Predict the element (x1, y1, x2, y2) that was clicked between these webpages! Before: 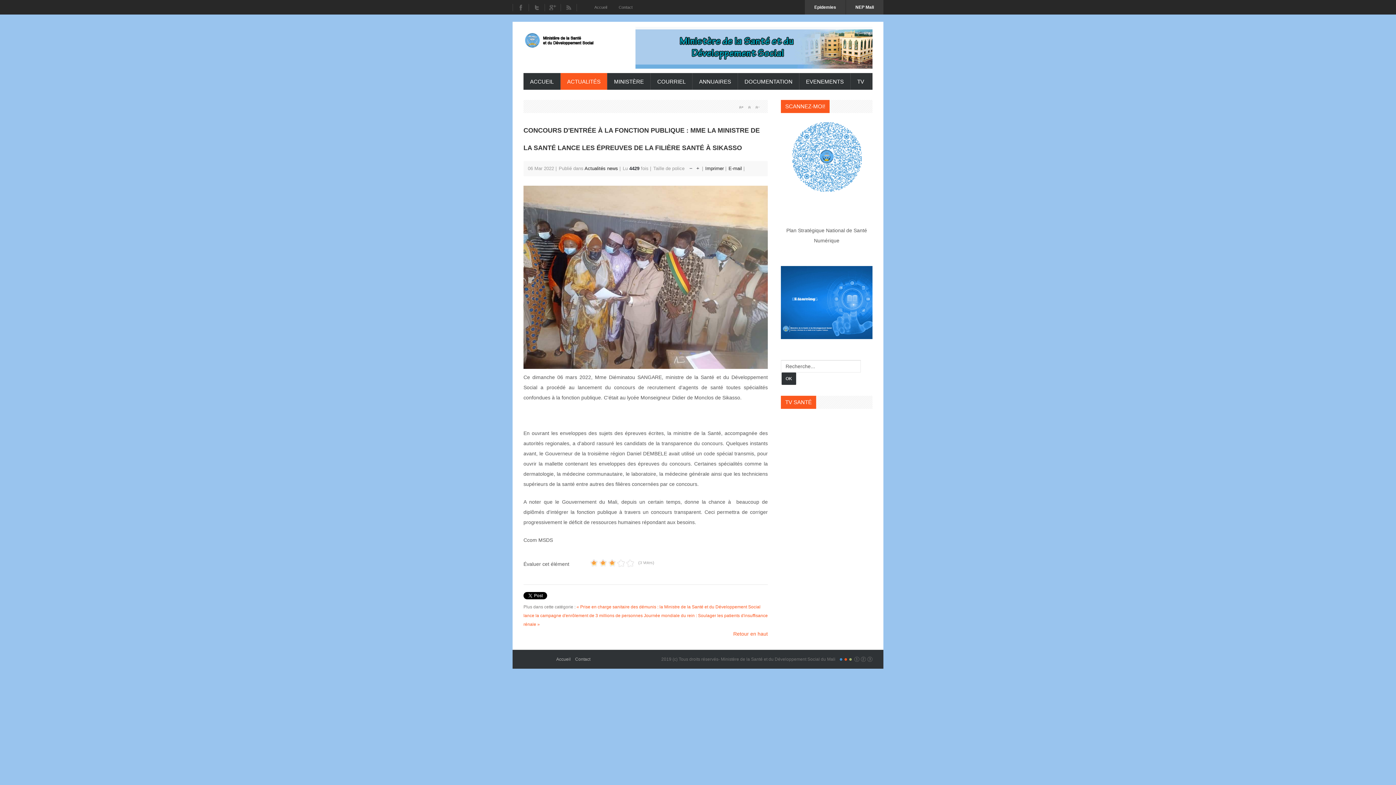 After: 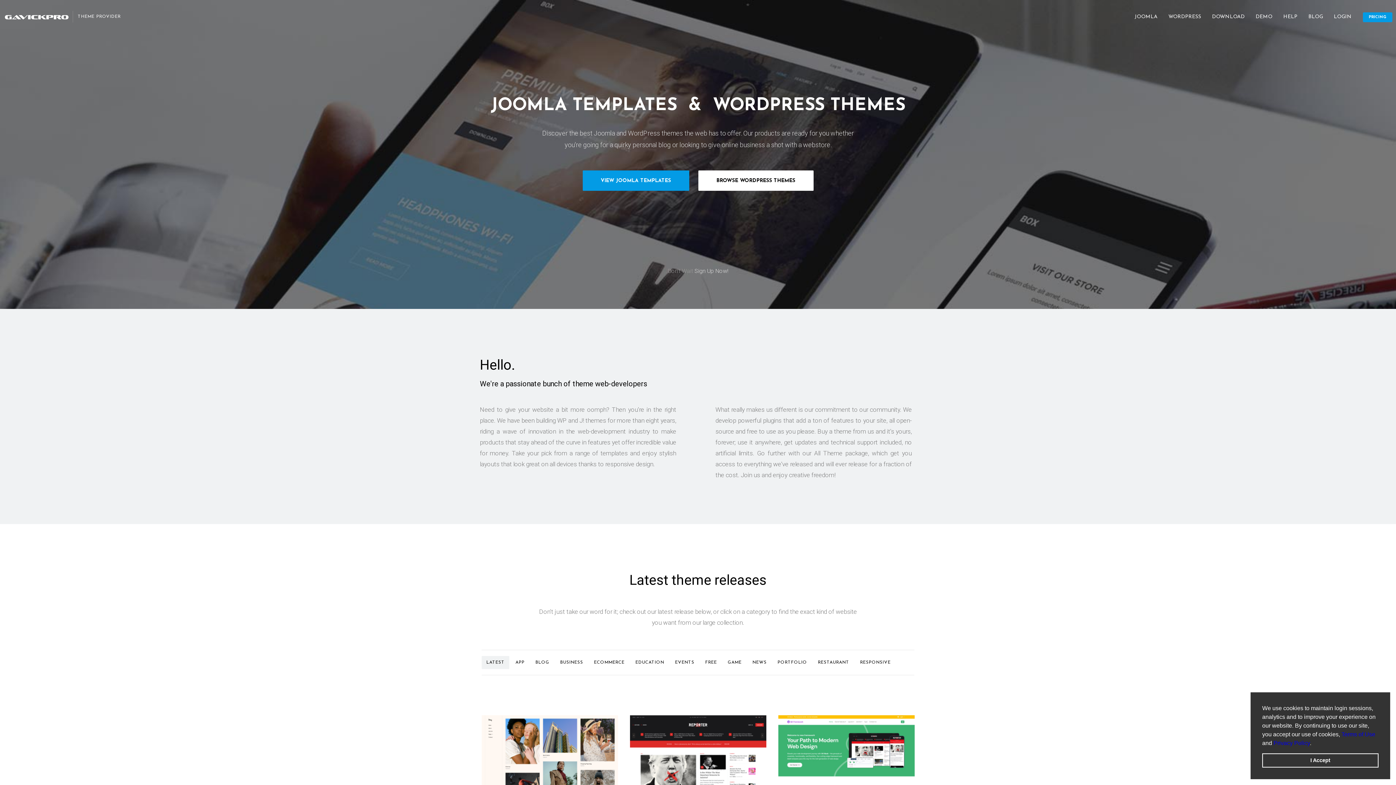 Action: label: Gavern Framework bbox: (523, 650, 556, 663)